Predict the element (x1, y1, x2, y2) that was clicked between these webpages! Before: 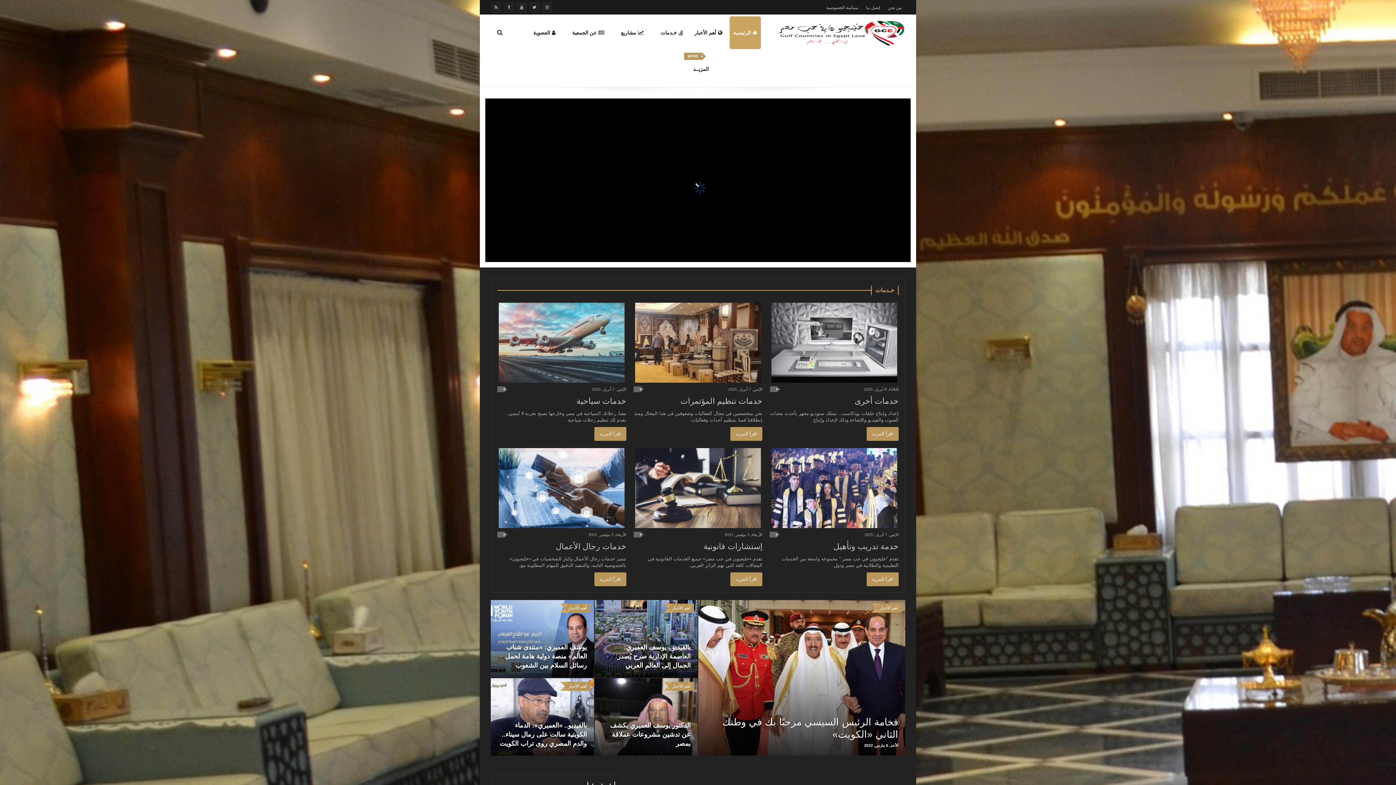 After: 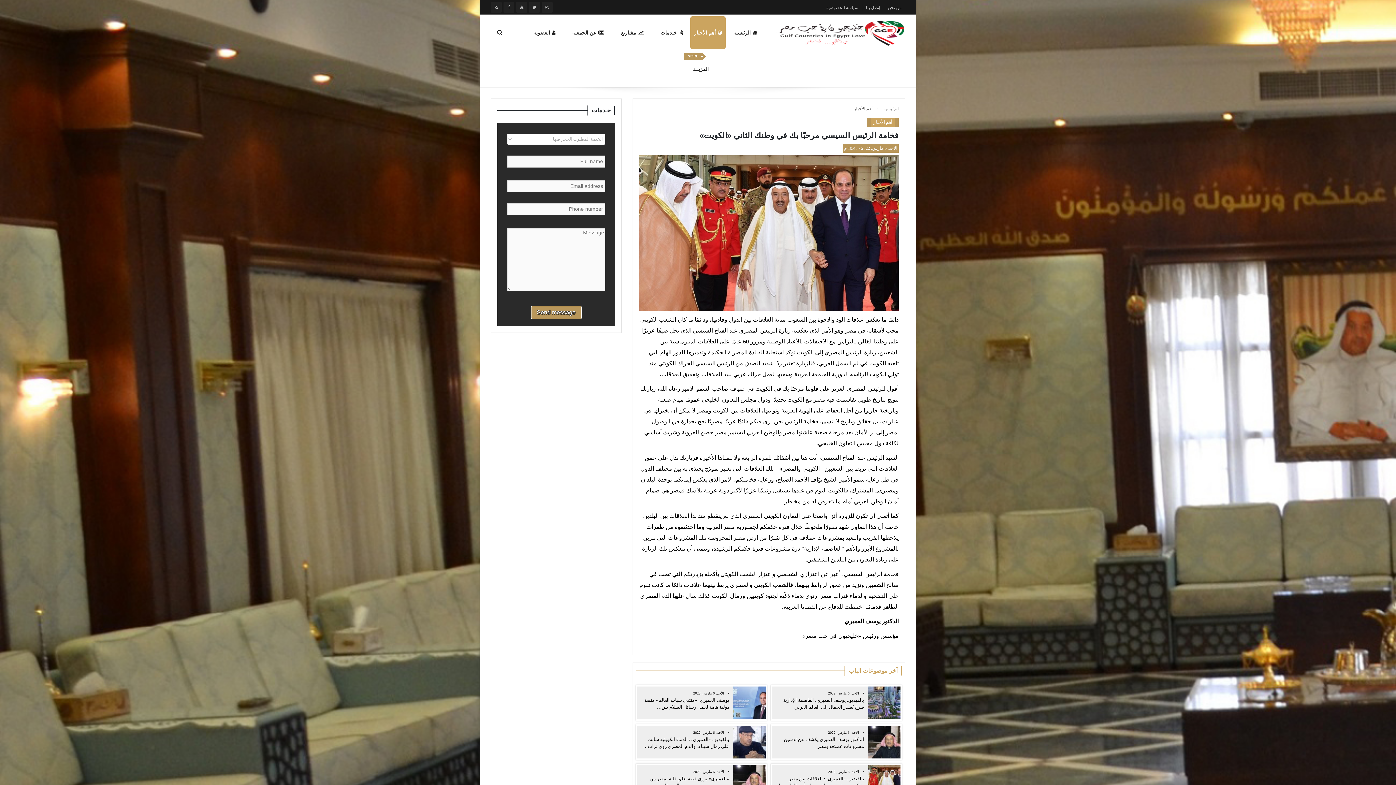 Action: label: أهم الأخبار bbox: (698, 600, 905, 756)